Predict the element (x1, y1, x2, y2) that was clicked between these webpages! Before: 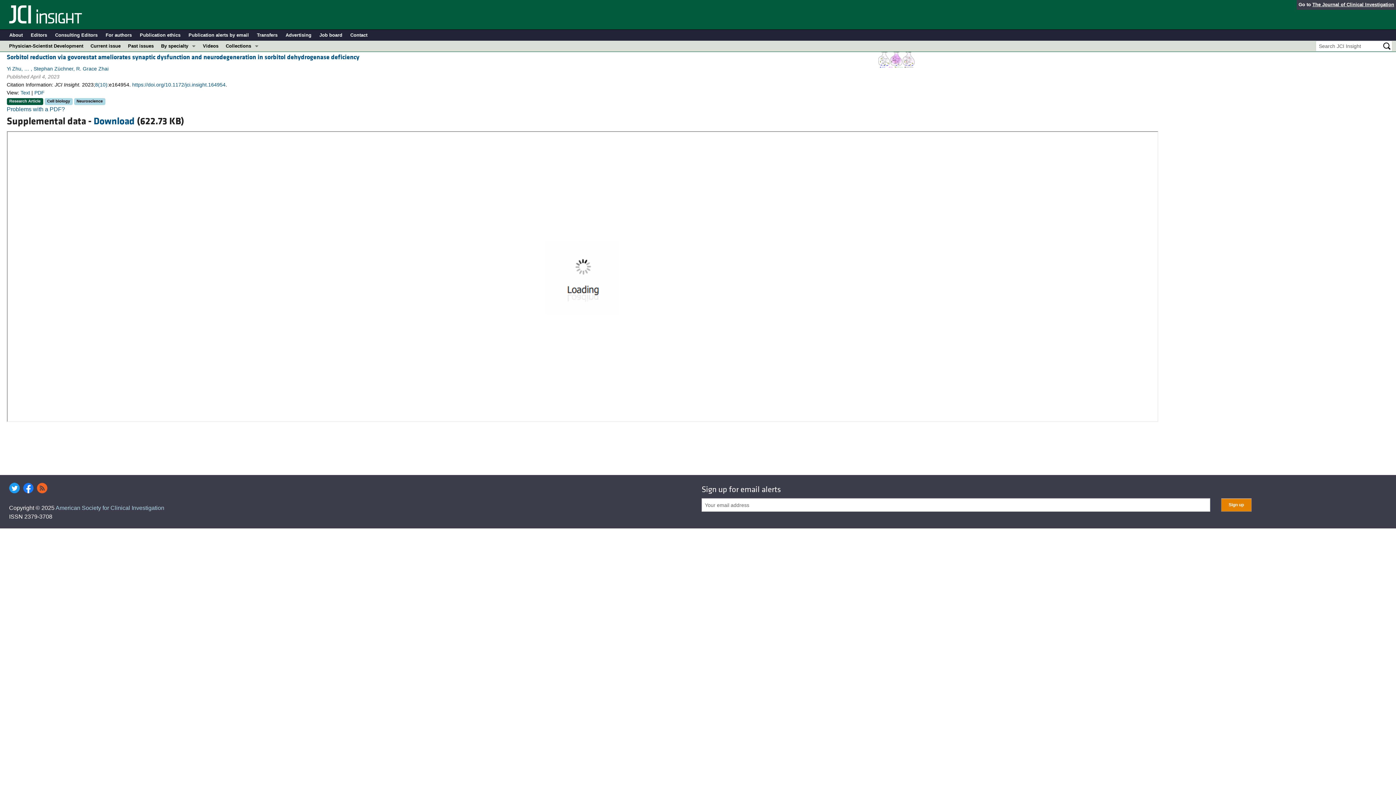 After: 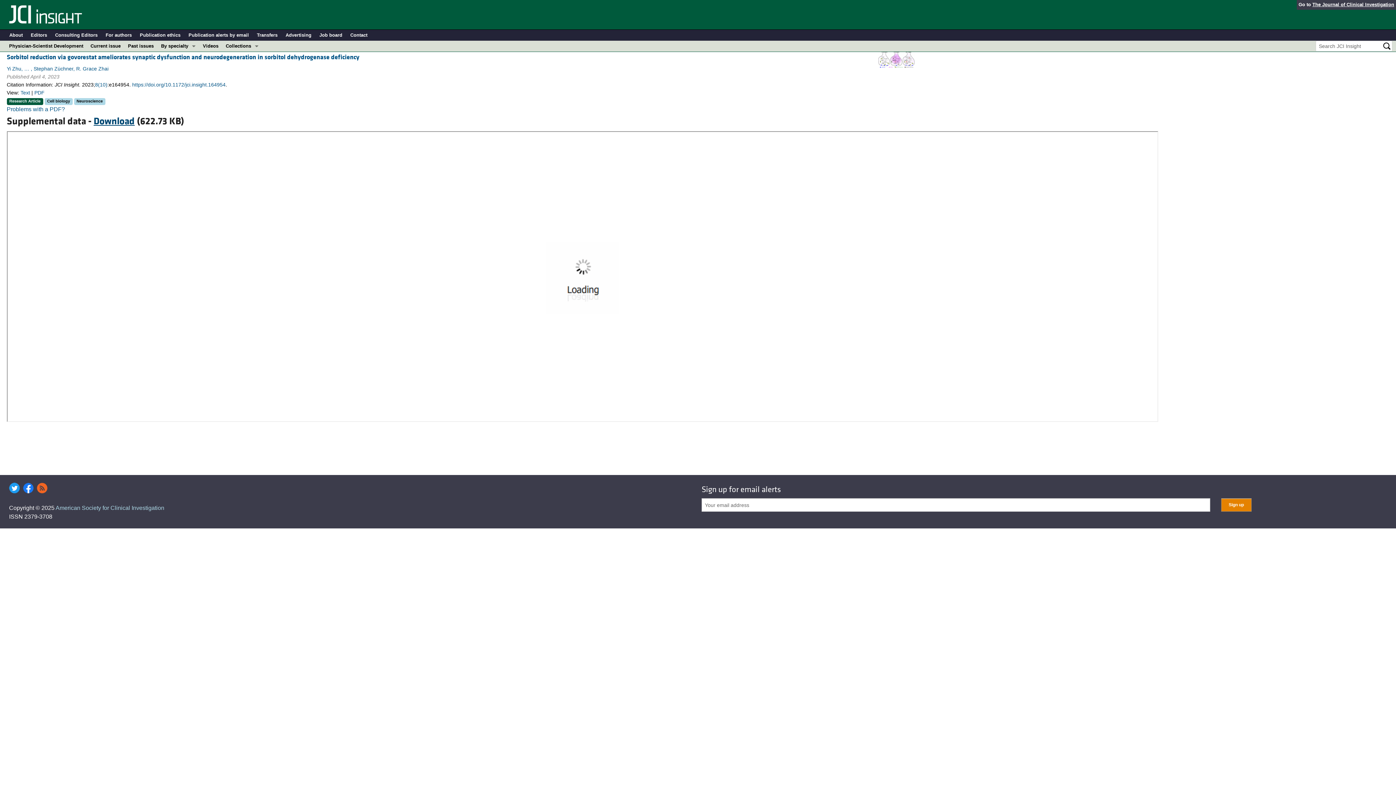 Action: label: Download bbox: (93, 115, 134, 127)